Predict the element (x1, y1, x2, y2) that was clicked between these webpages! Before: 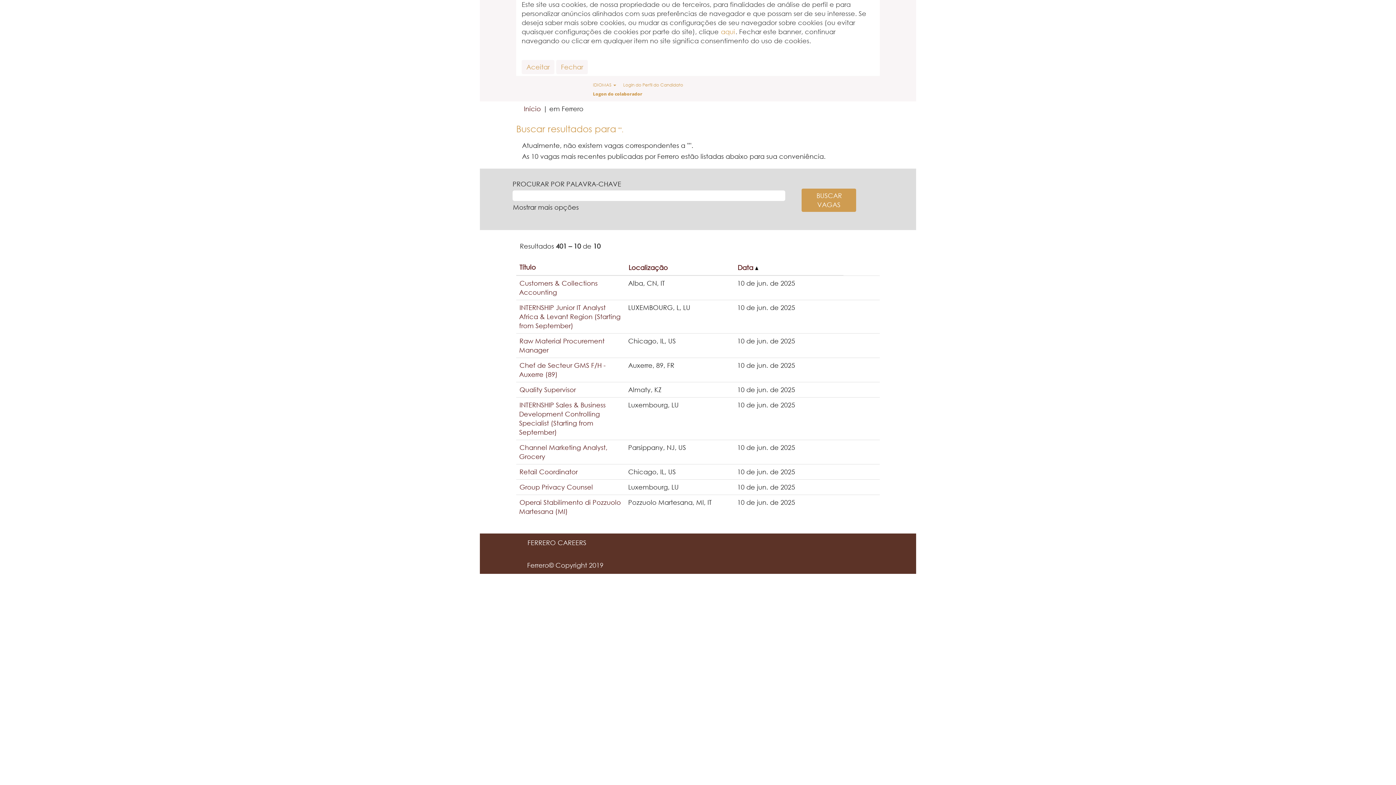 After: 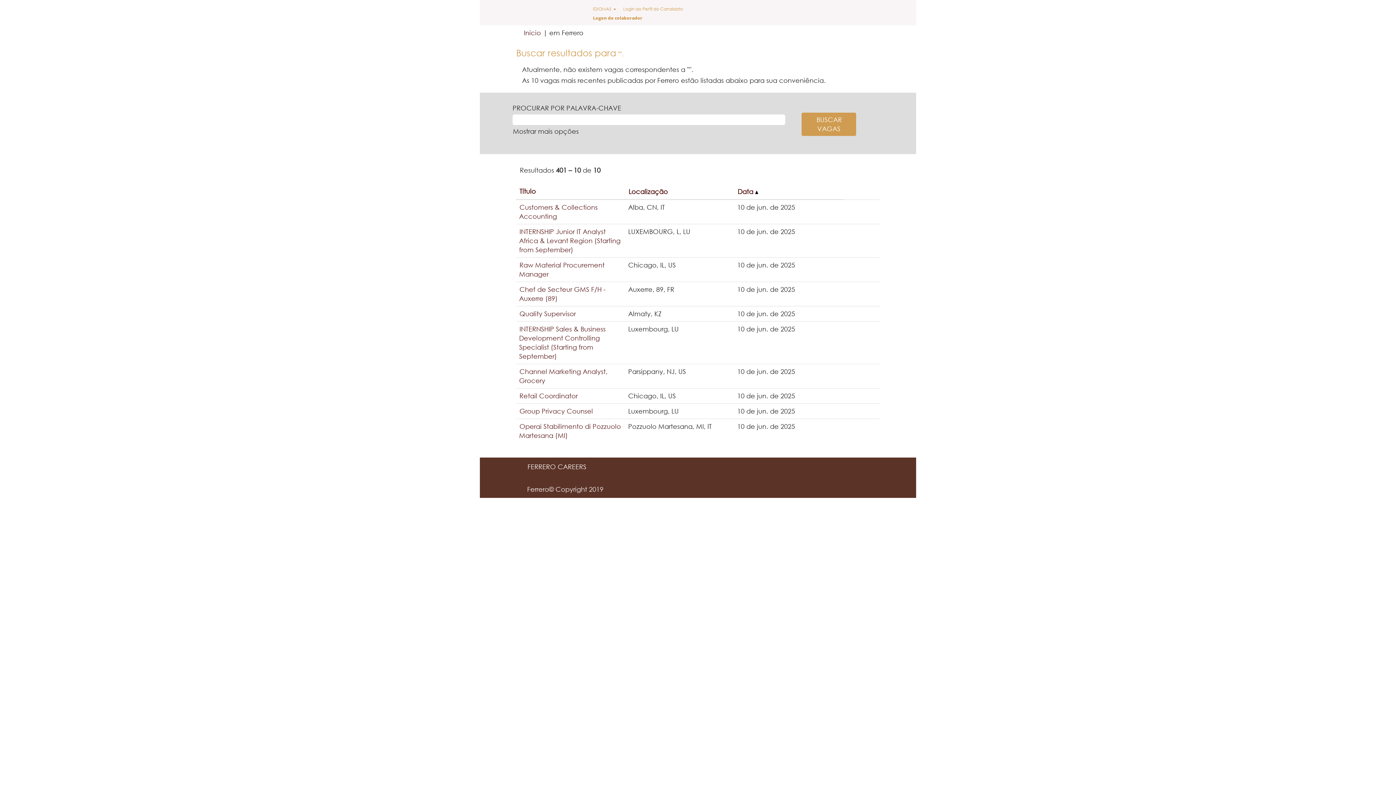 Action: bbox: (521, 60, 554, 74) label: Aceitar uso de cookies